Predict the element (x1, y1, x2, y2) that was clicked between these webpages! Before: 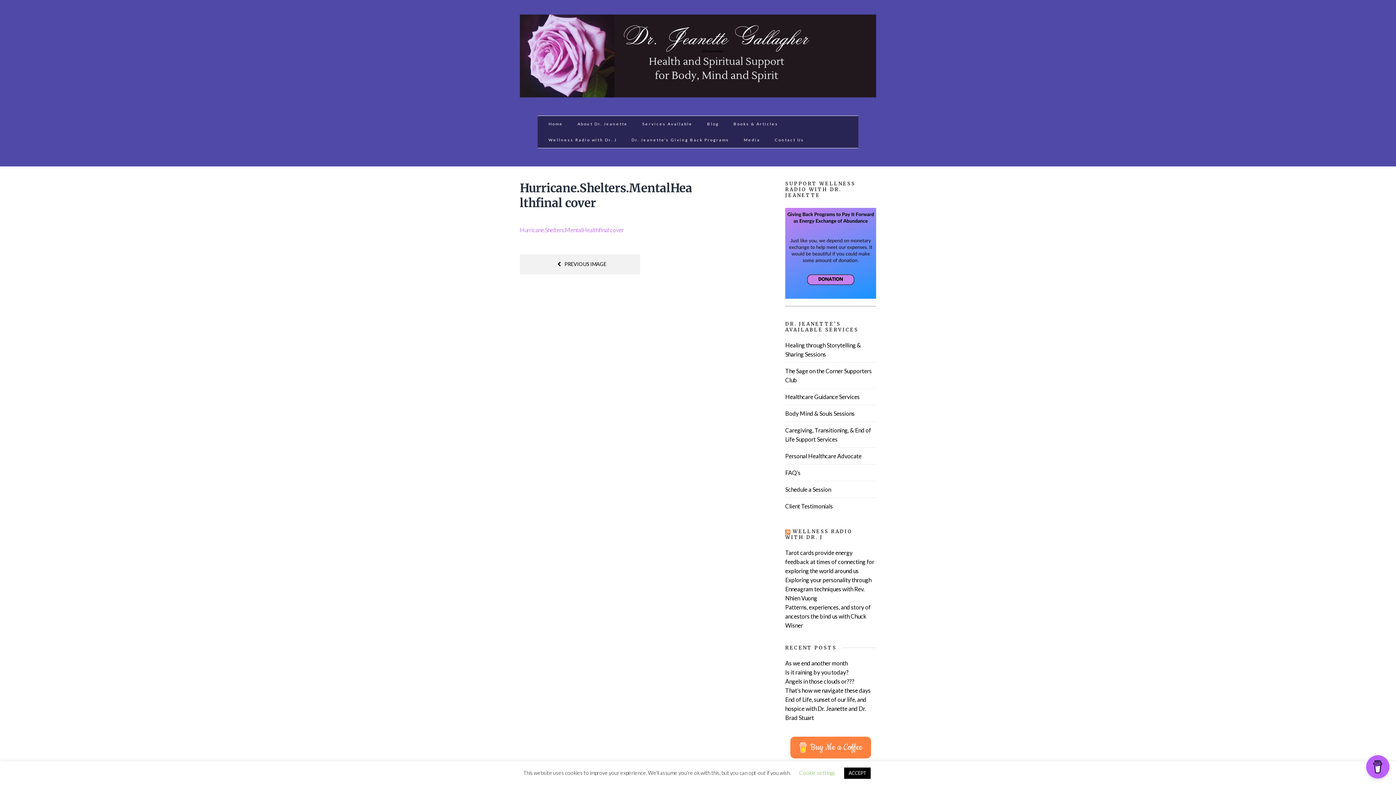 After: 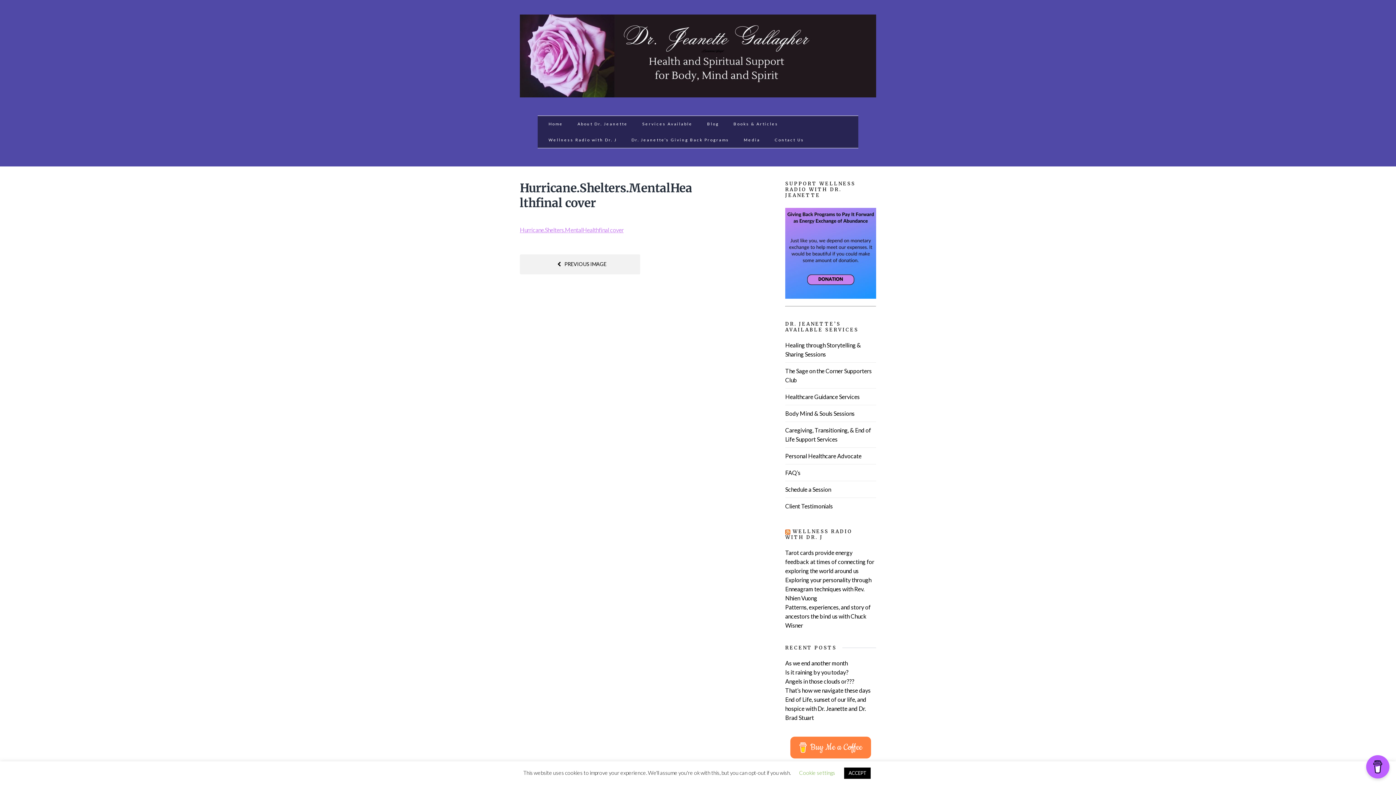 Action: bbox: (520, 226, 623, 233) label: Hurricane.Shelters.MentalHealthfinal cover